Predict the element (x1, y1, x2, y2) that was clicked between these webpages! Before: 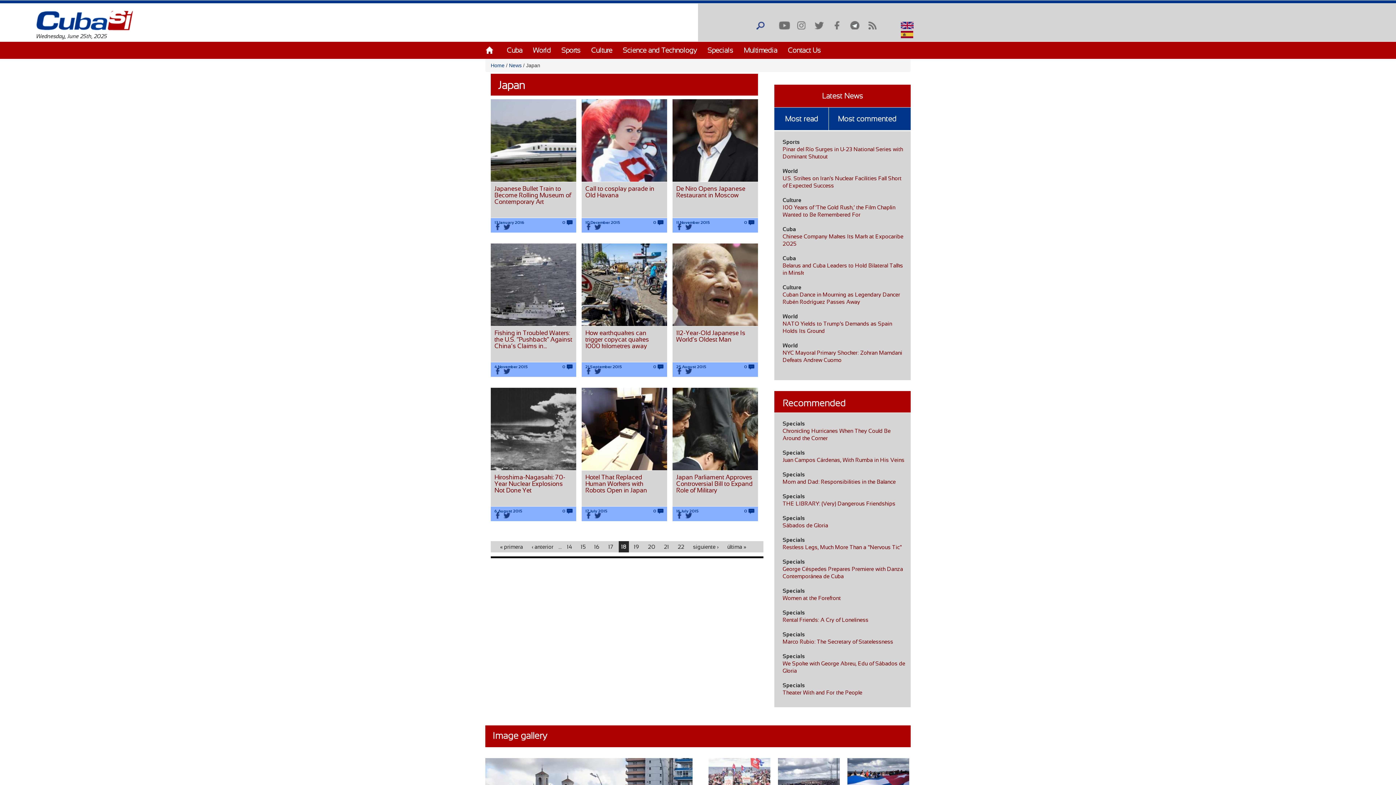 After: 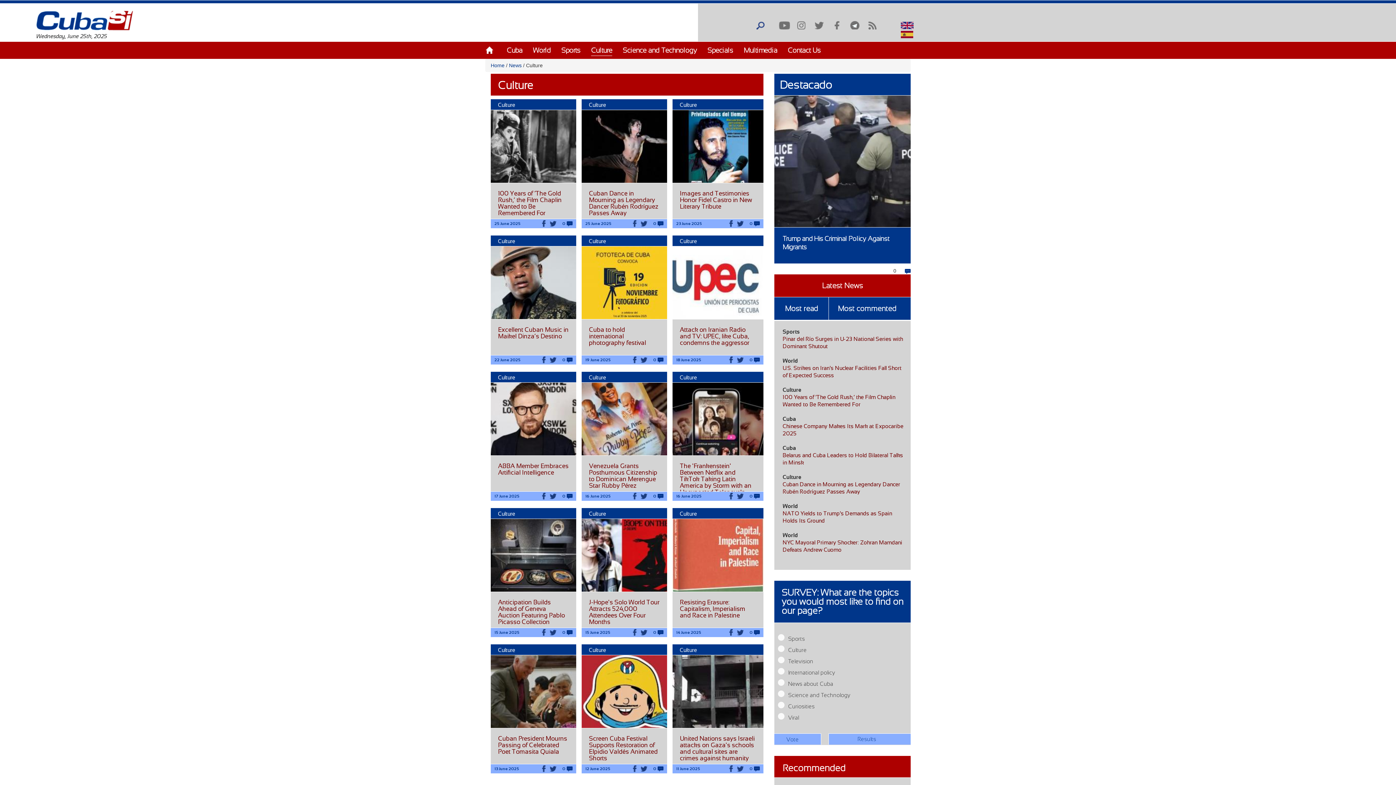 Action: label: Culture bbox: (591, 46, 612, 54)